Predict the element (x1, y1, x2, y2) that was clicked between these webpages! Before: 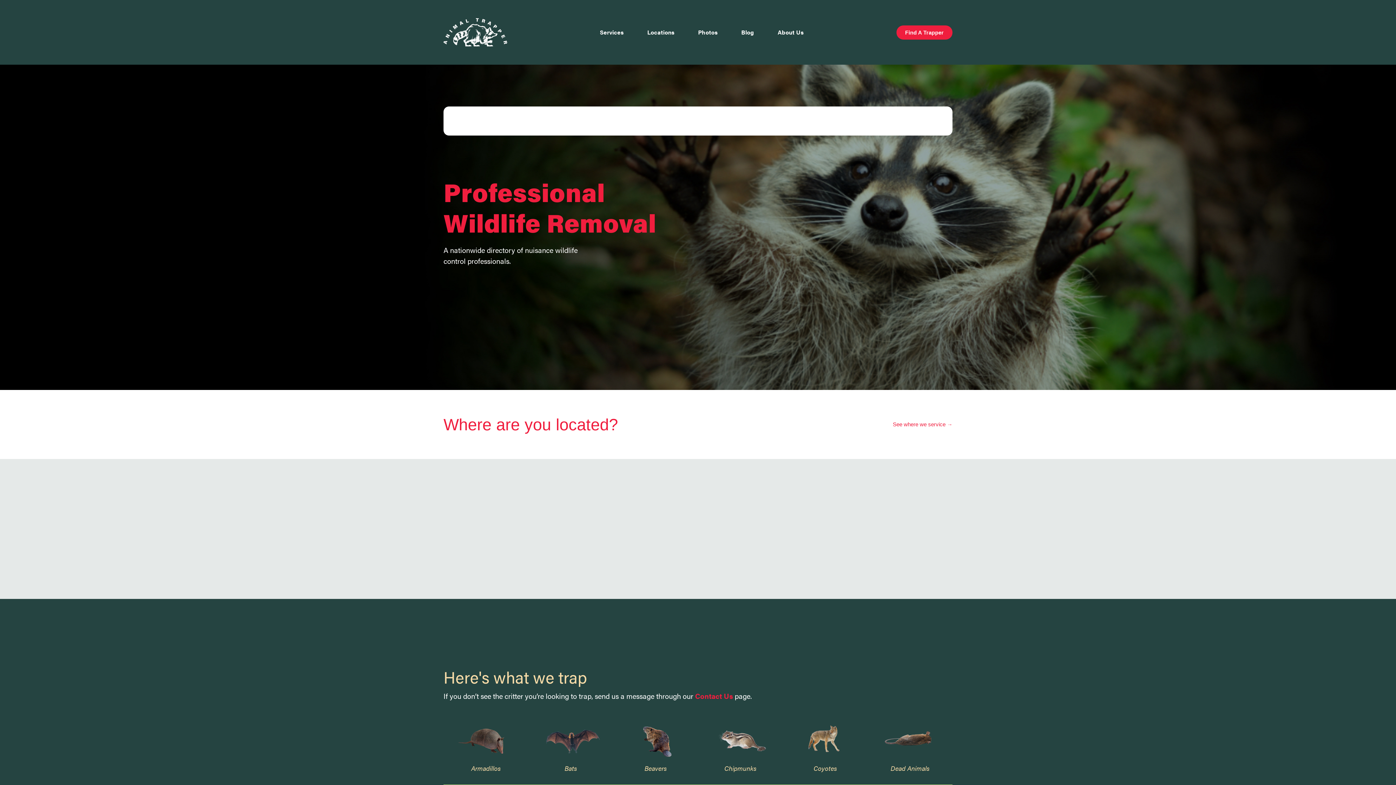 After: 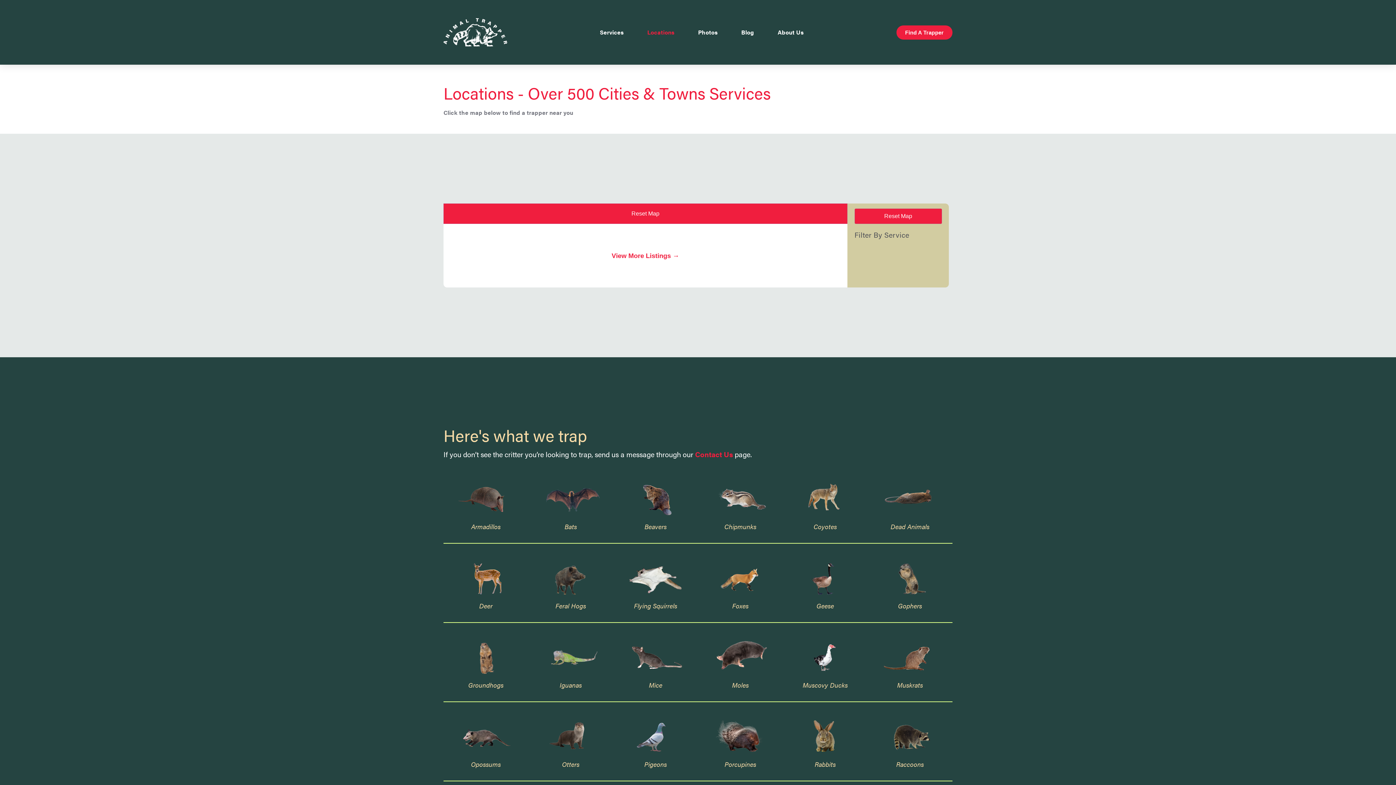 Action: label: Find A Trapper bbox: (896, 25, 952, 39)